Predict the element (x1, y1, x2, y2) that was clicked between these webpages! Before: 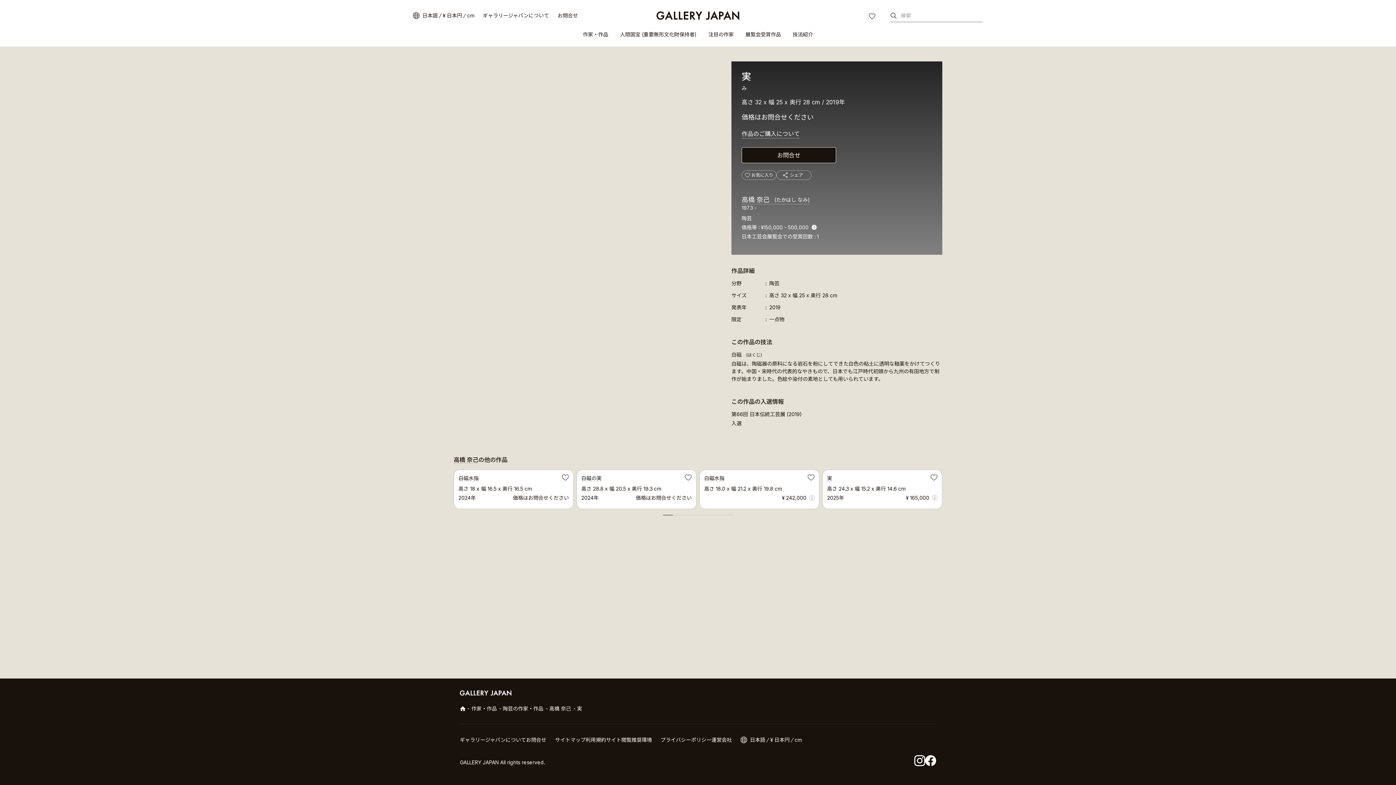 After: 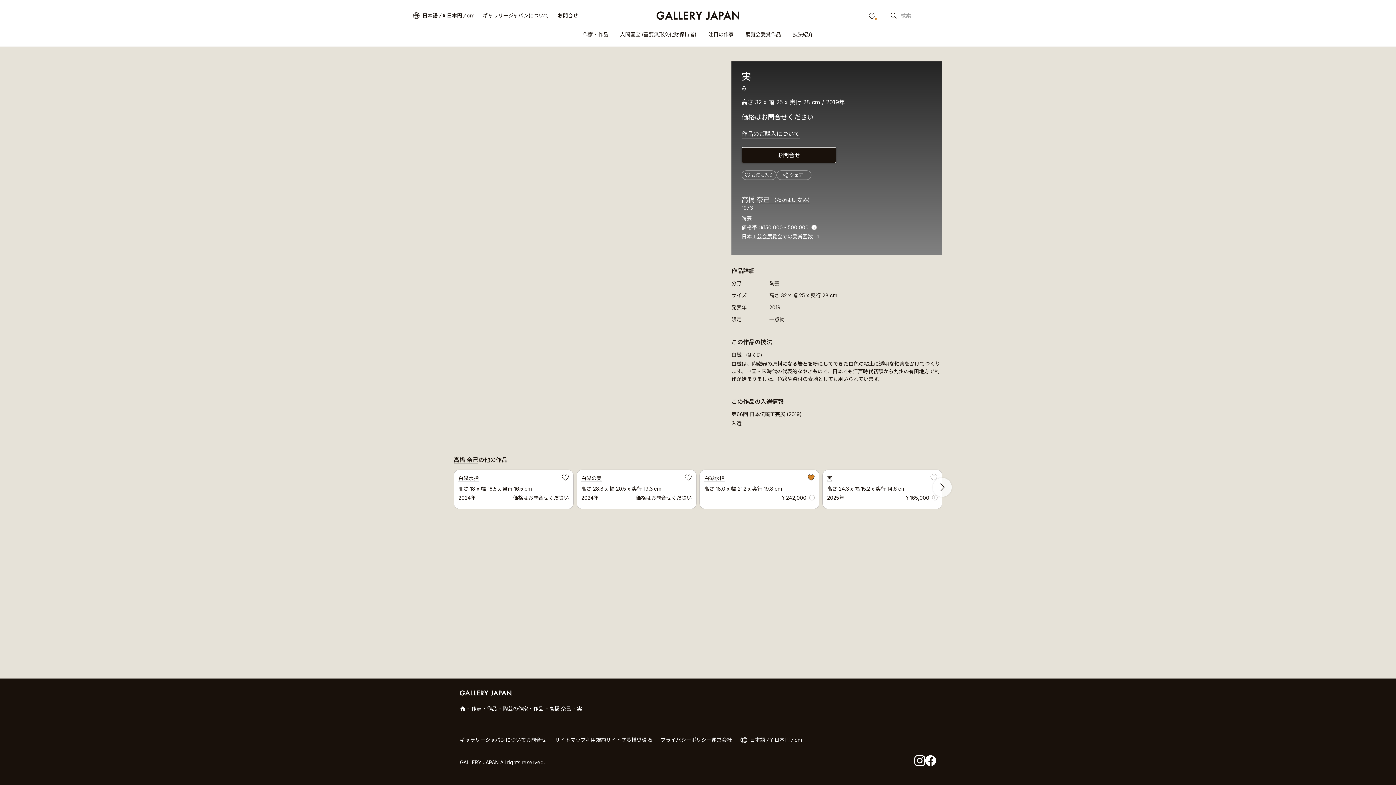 Action: label: お気に入り bbox: (801, 470, 819, 487)